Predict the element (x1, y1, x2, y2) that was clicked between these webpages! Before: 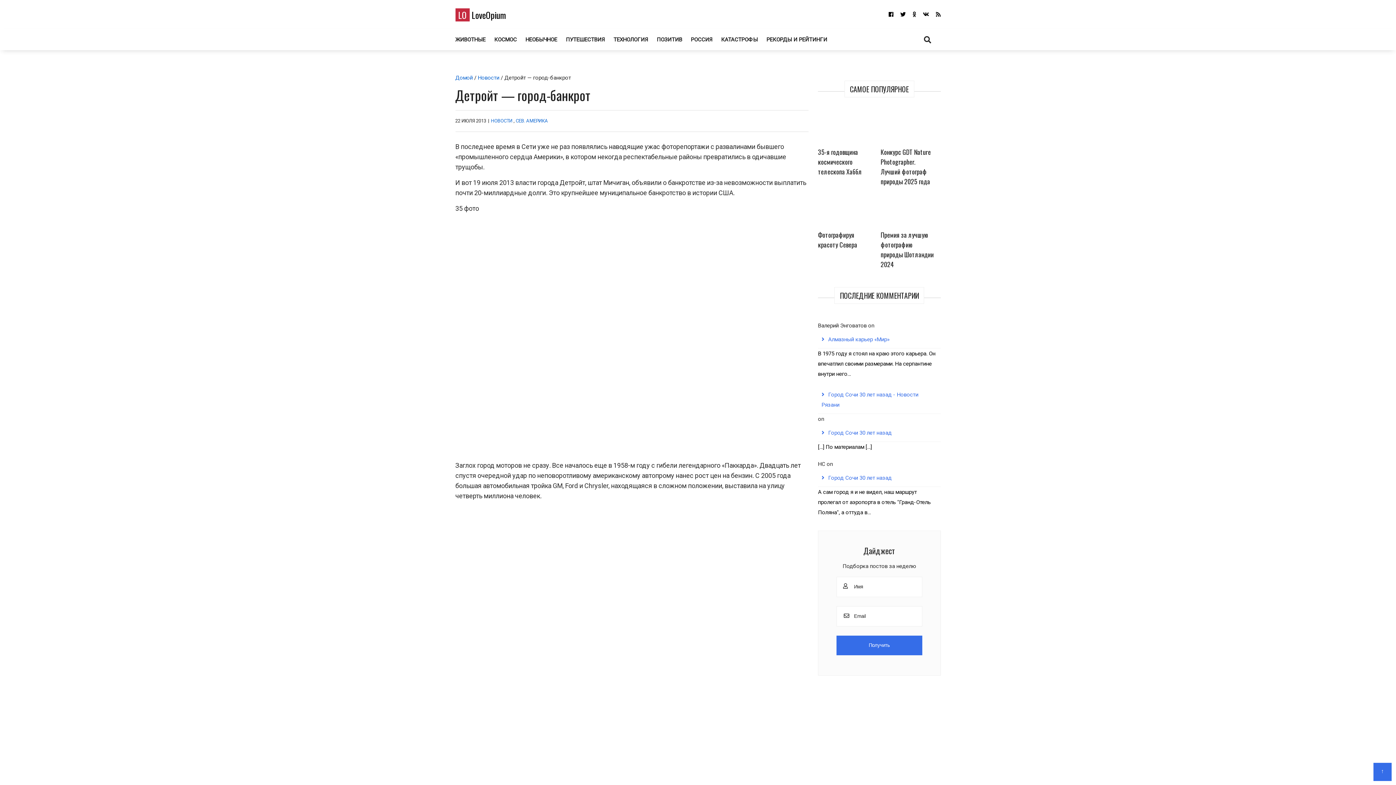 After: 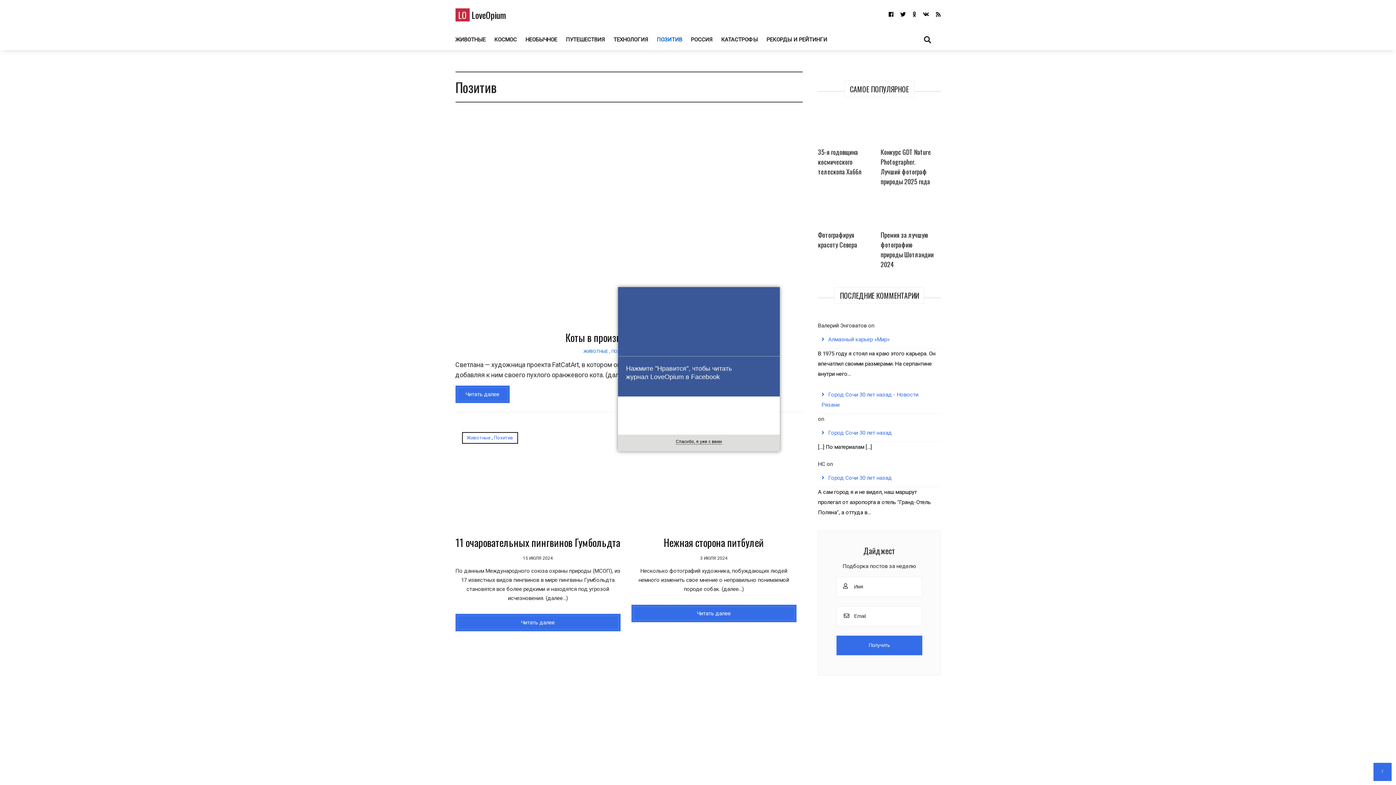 Action: bbox: (653, 29, 686, 50) label: ПОЗИТИВ